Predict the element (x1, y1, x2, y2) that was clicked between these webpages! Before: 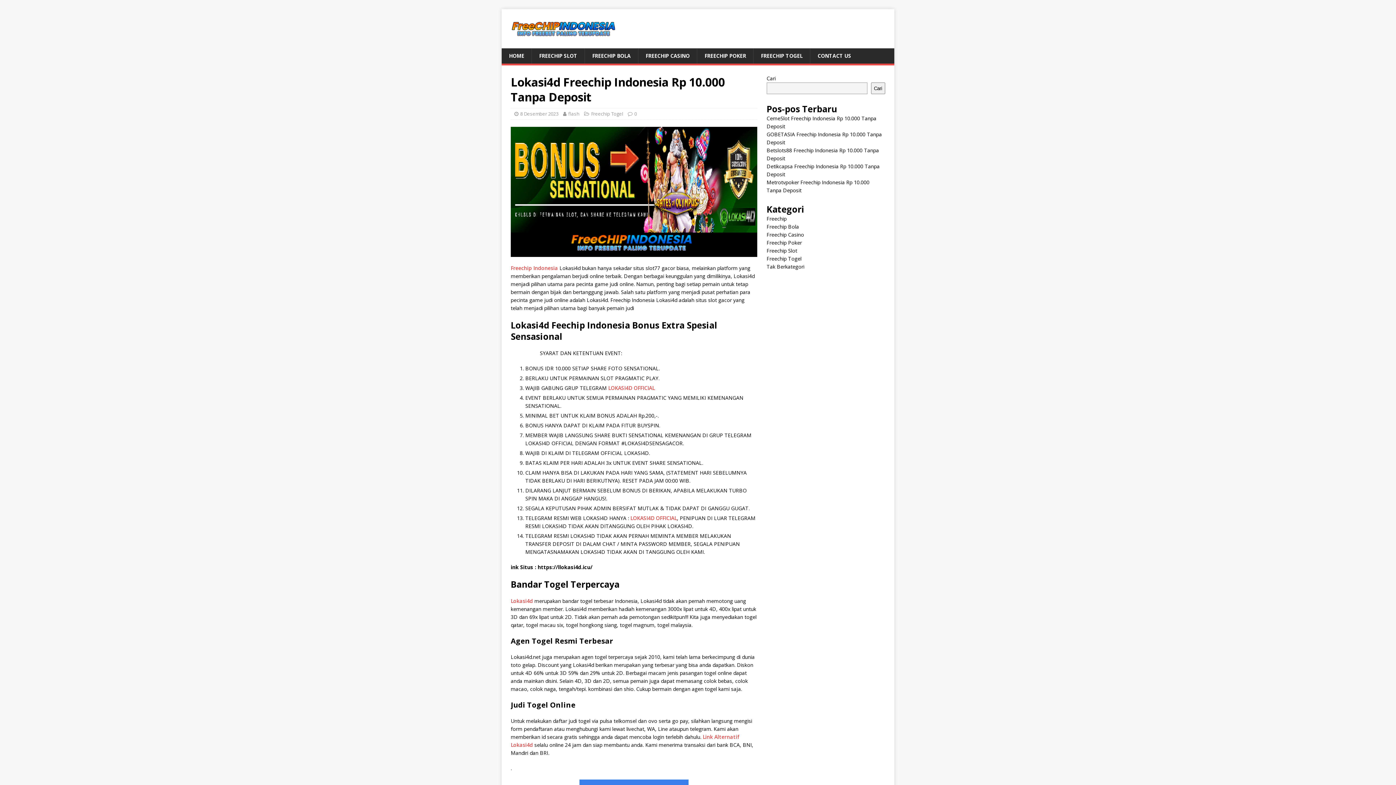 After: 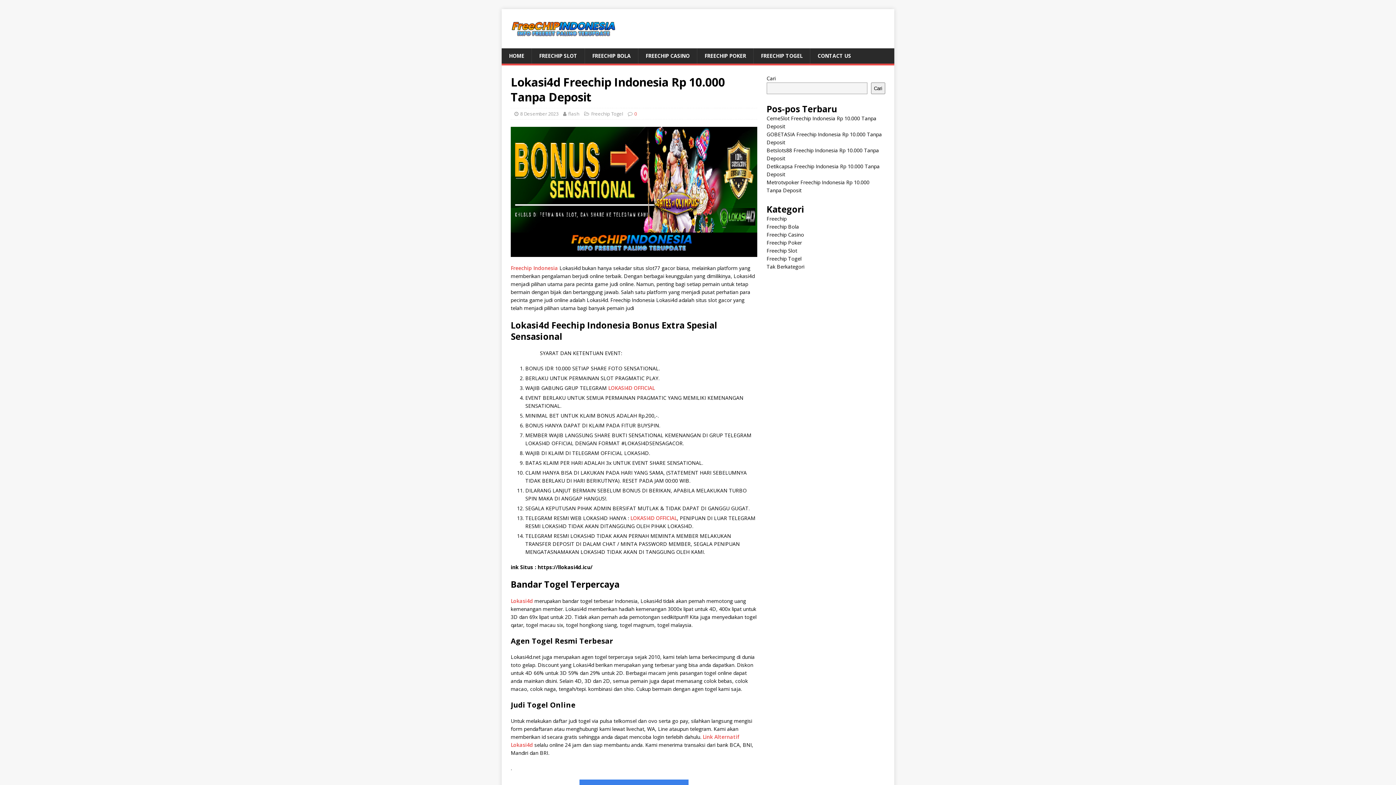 Action: label: 0 bbox: (634, 110, 637, 117)